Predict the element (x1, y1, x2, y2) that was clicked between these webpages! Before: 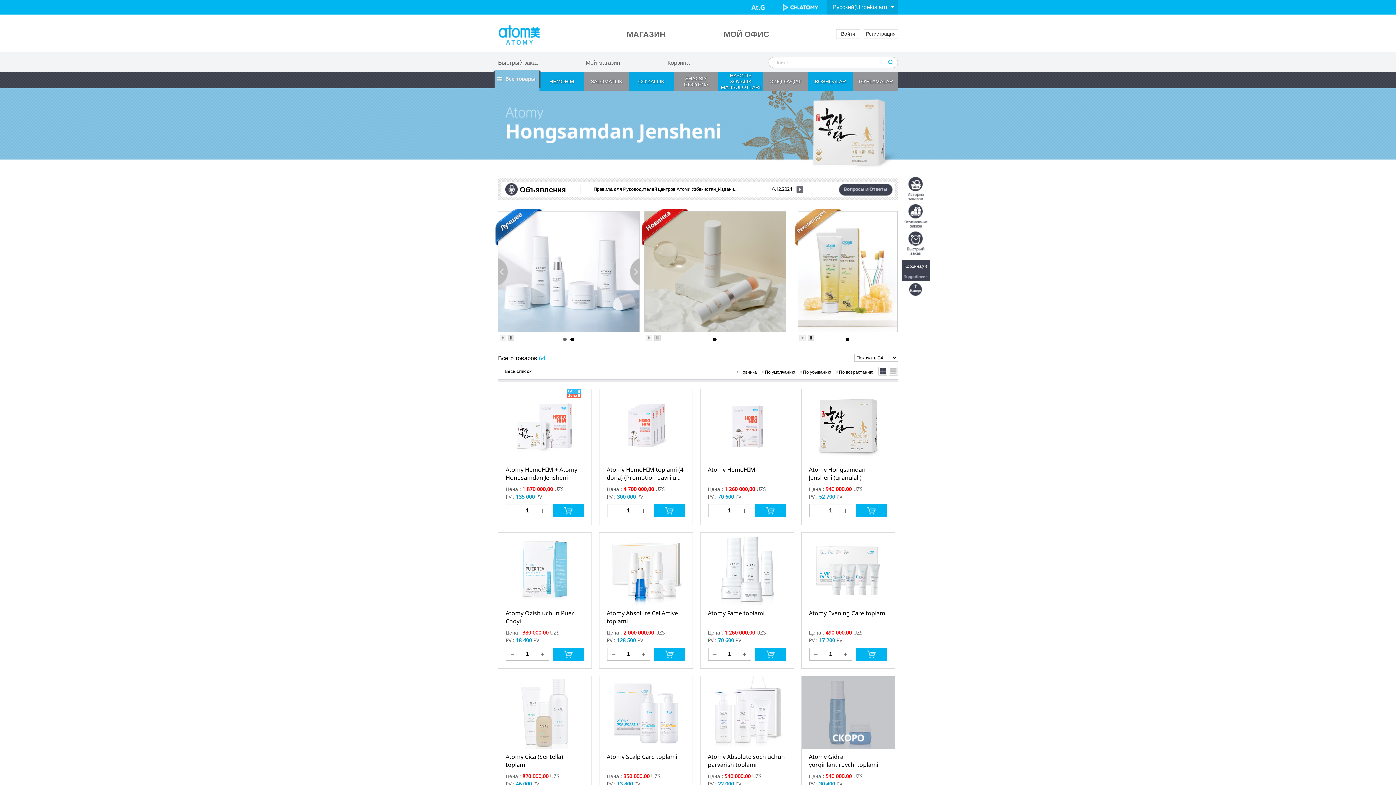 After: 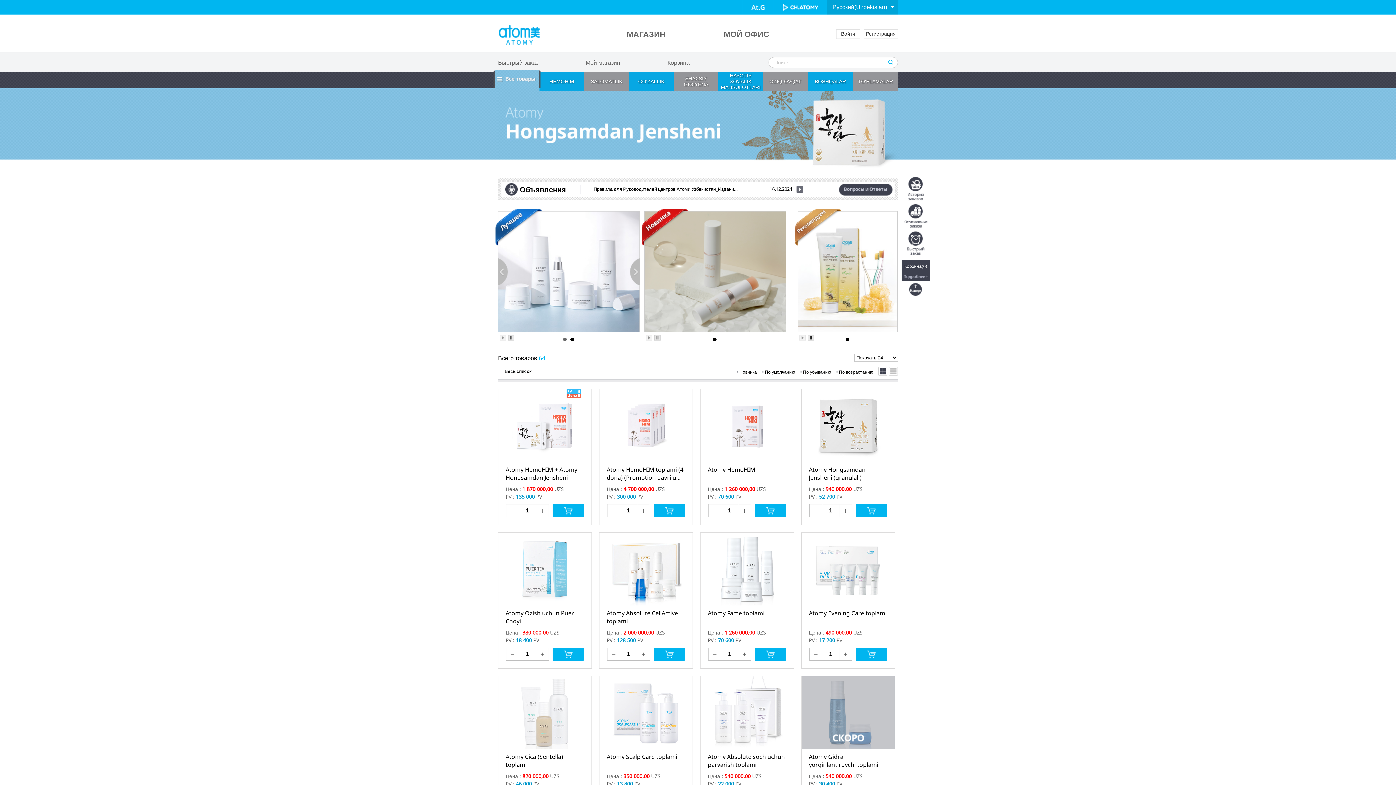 Action: bbox: (901, 289, 930, 297)